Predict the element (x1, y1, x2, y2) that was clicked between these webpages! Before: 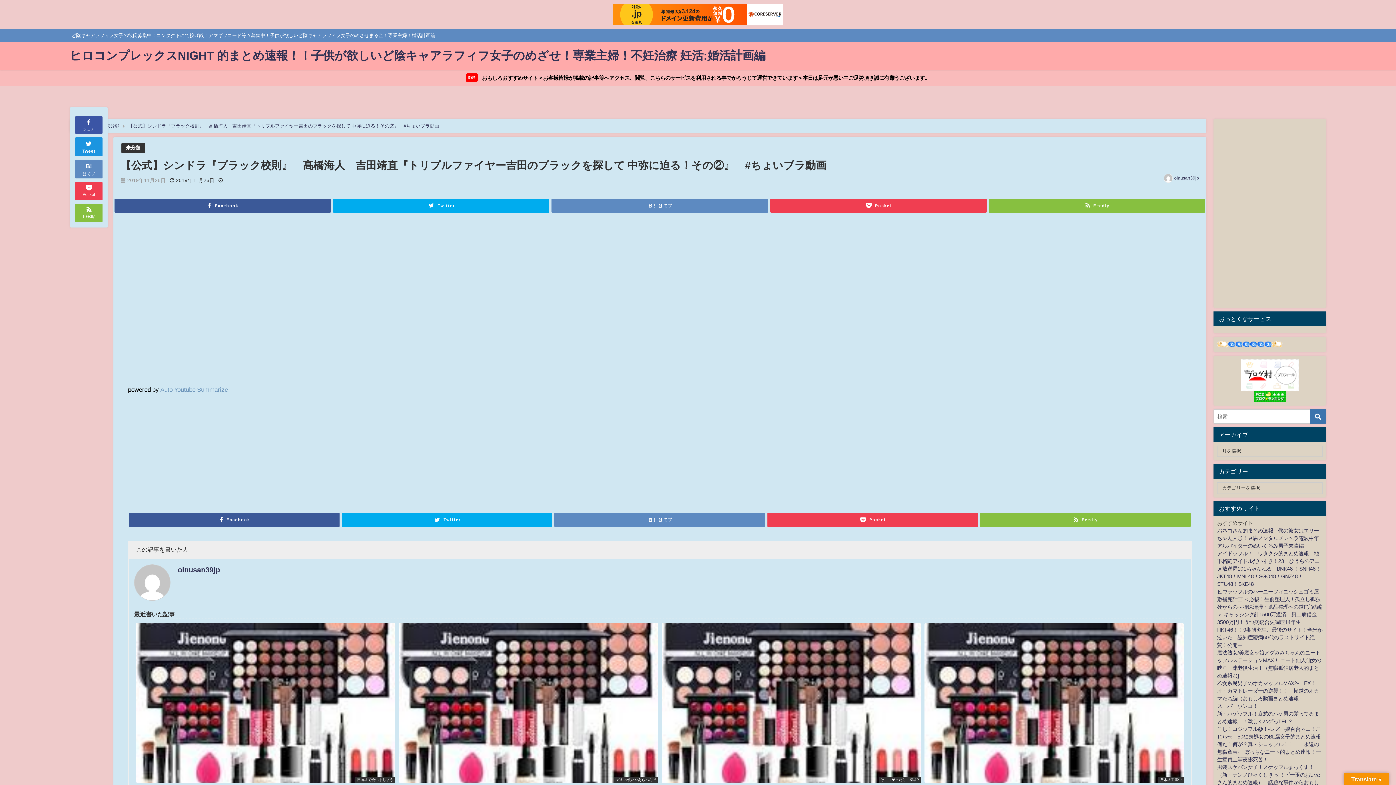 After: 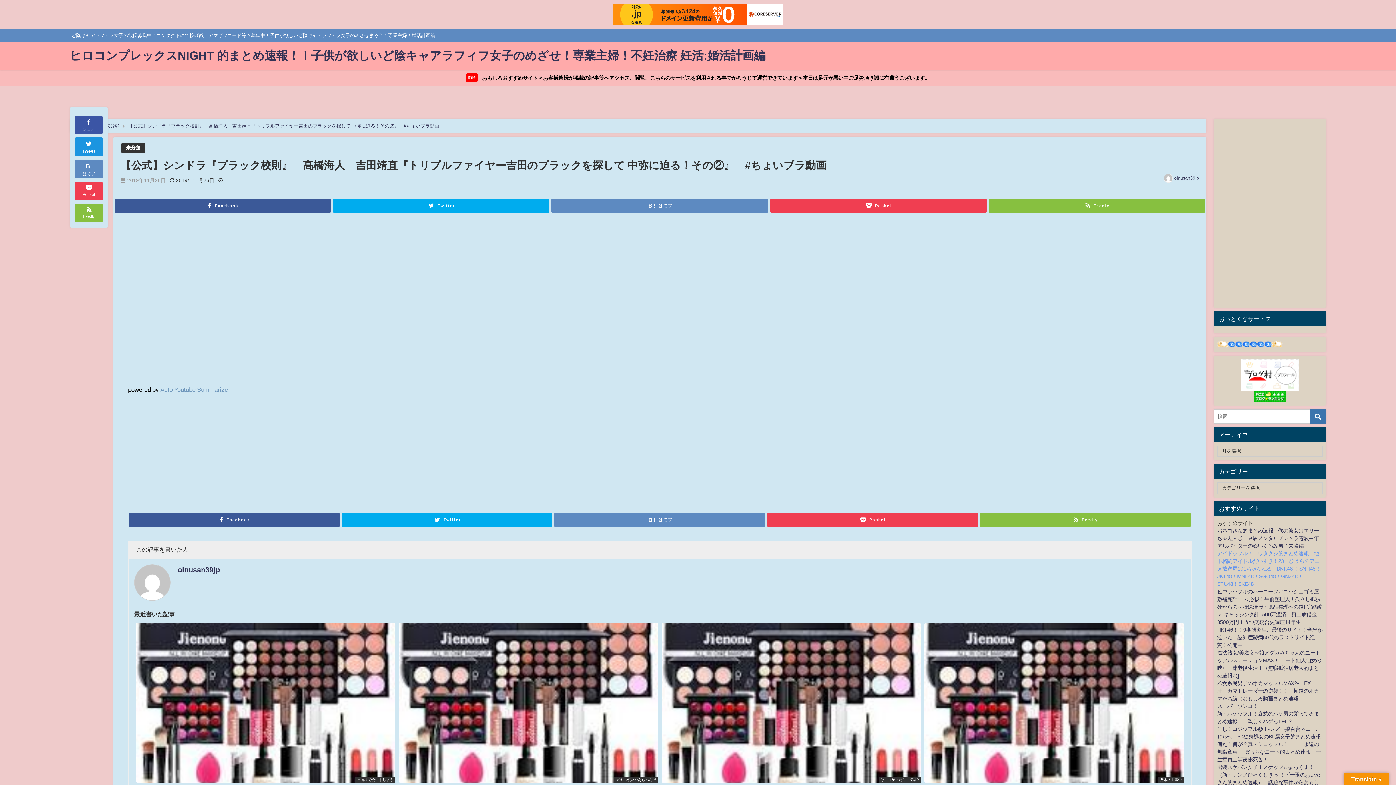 Action: bbox: (1217, 551, 1321, 586) label: アイドッフル！　ワタクシ的まとめ速報　地下格闘アイドルだいすき！23　ひうらのアニメ放送局101ちゃんねる　BNK48 ！SNH48！JKT48！MNL48！SGO48！GNZ48！STU48！SKE48